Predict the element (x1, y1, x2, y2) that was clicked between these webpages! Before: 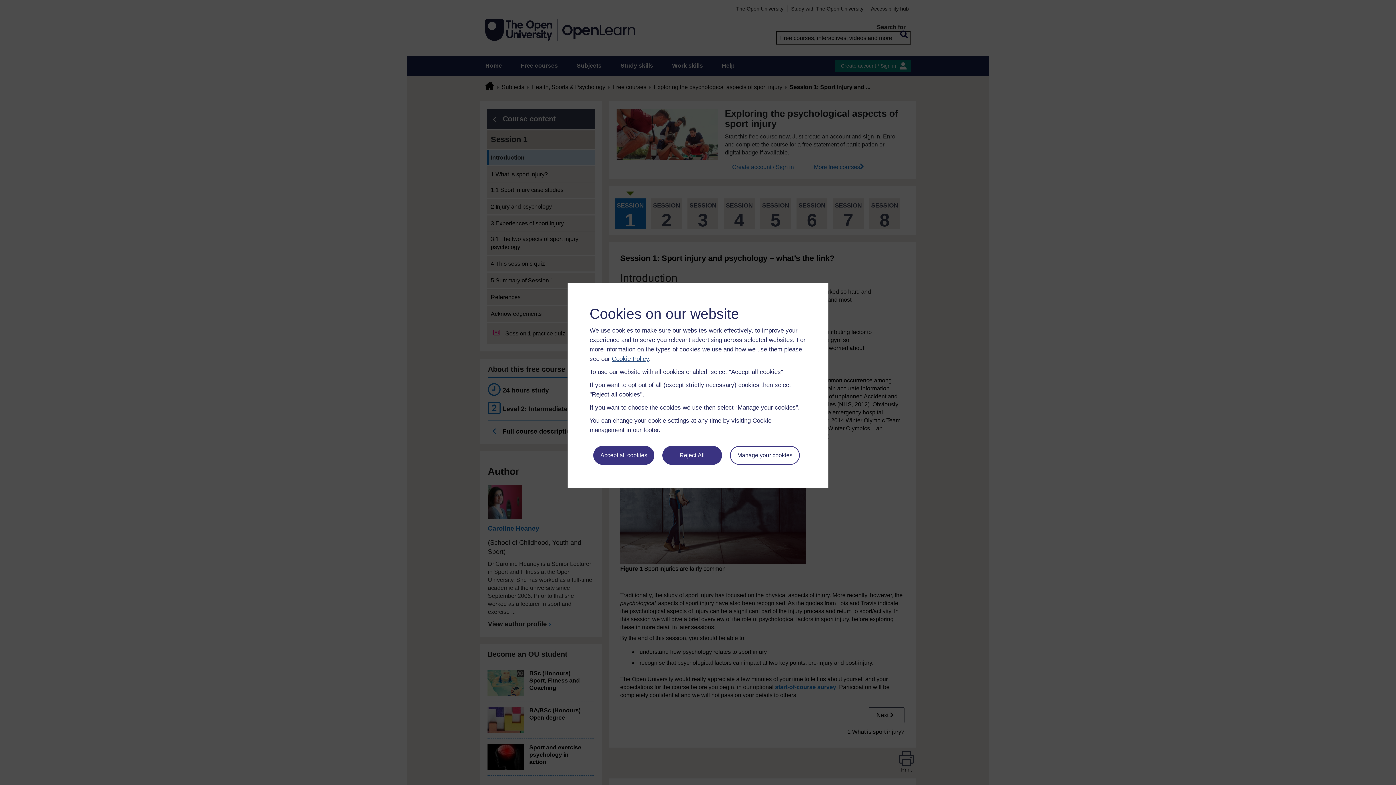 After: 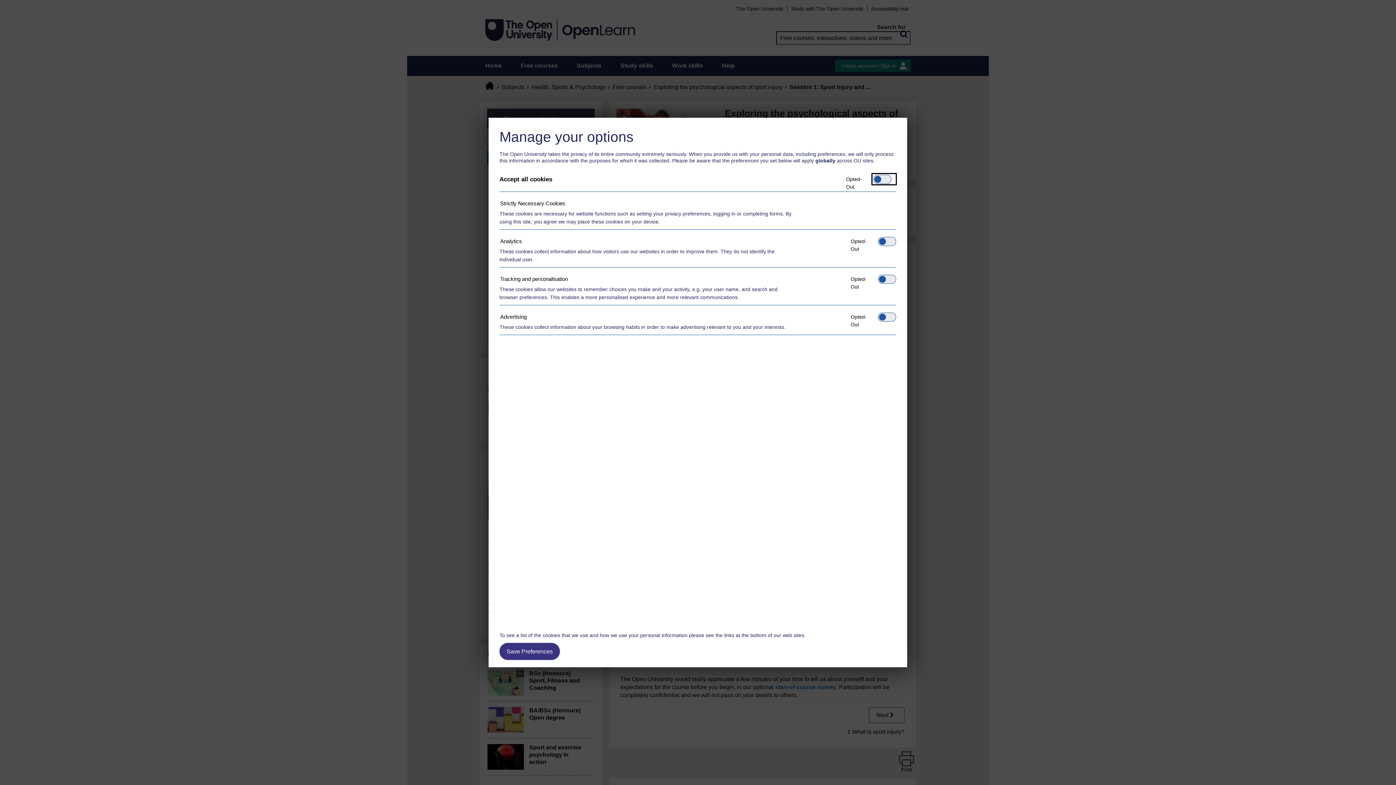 Action: bbox: (730, 446, 799, 465) label: Manage your cookies